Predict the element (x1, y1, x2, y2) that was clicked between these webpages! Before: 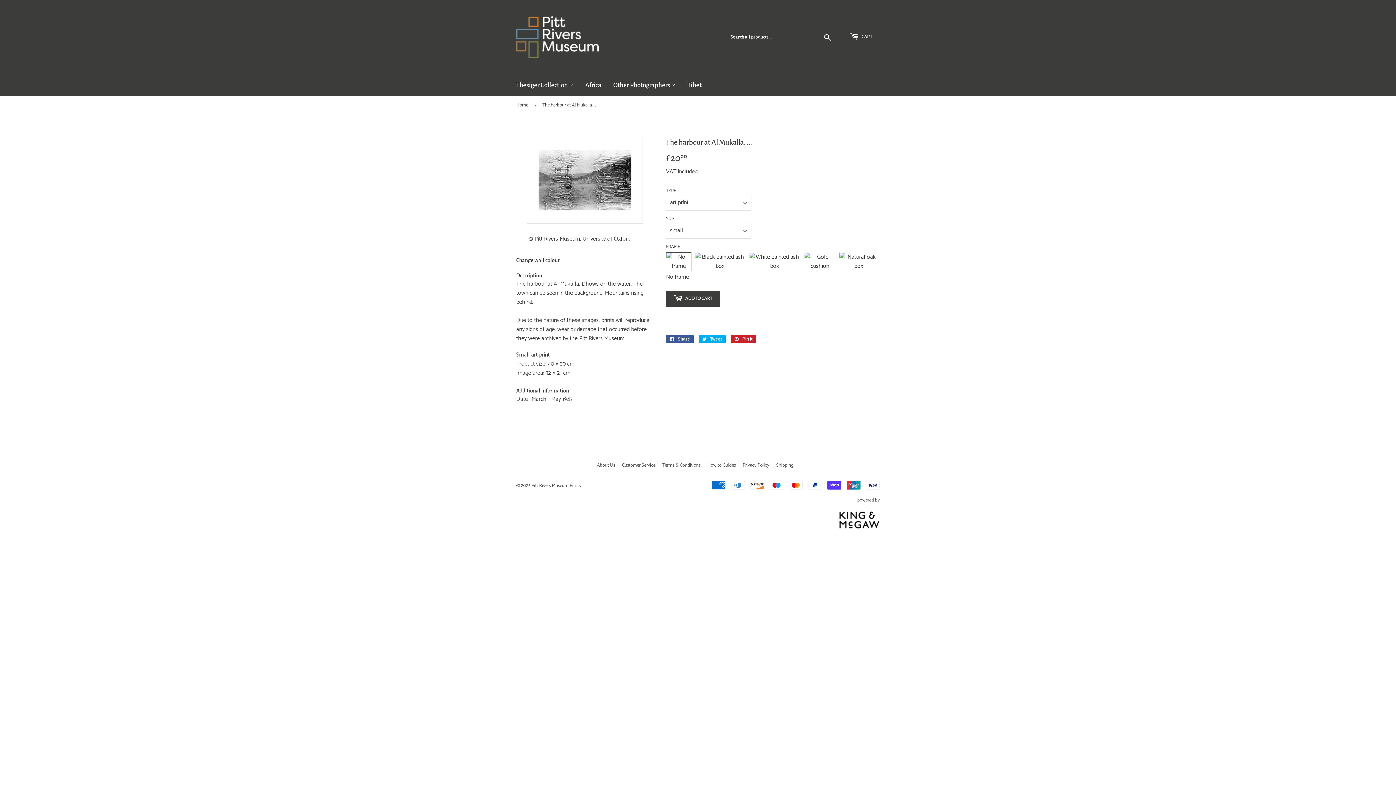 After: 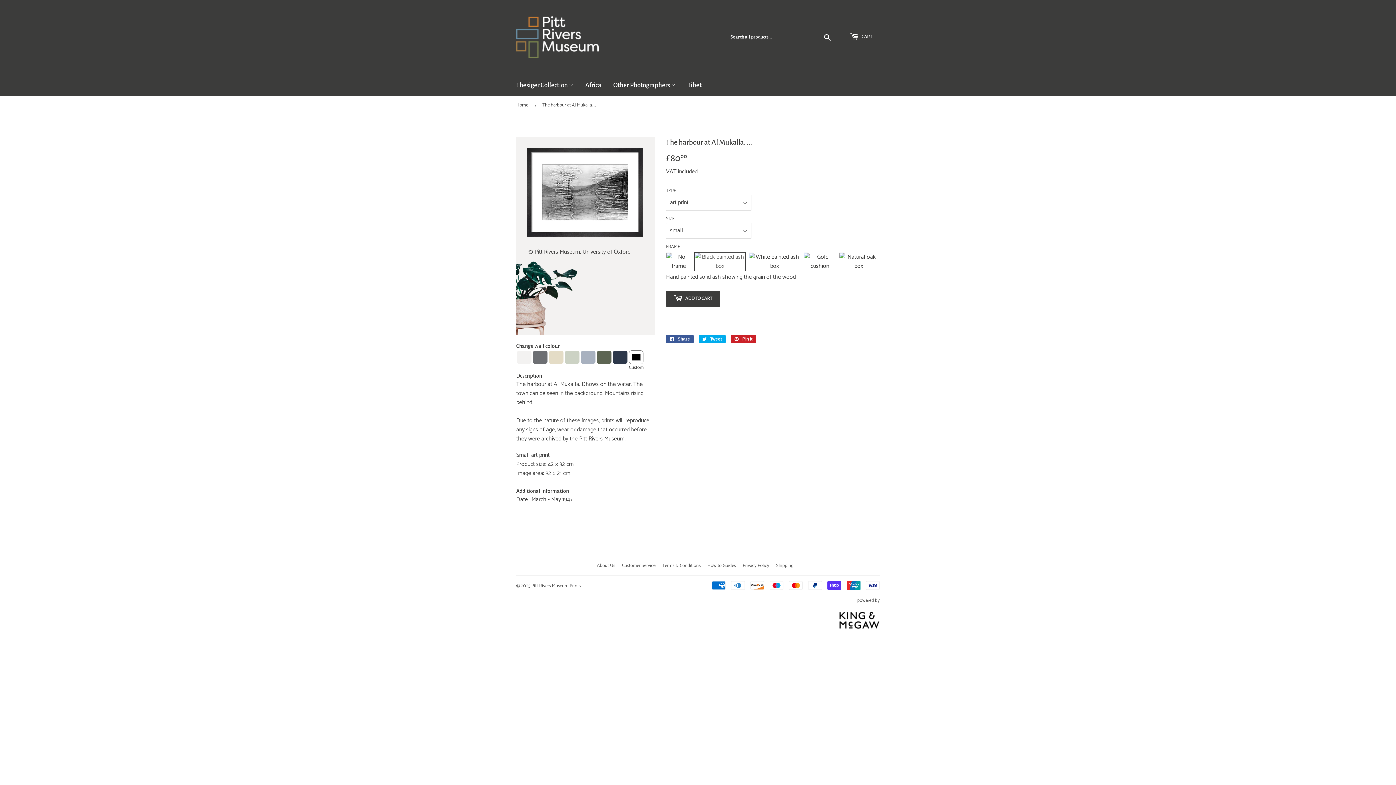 Action: bbox: (694, 252, 745, 271)